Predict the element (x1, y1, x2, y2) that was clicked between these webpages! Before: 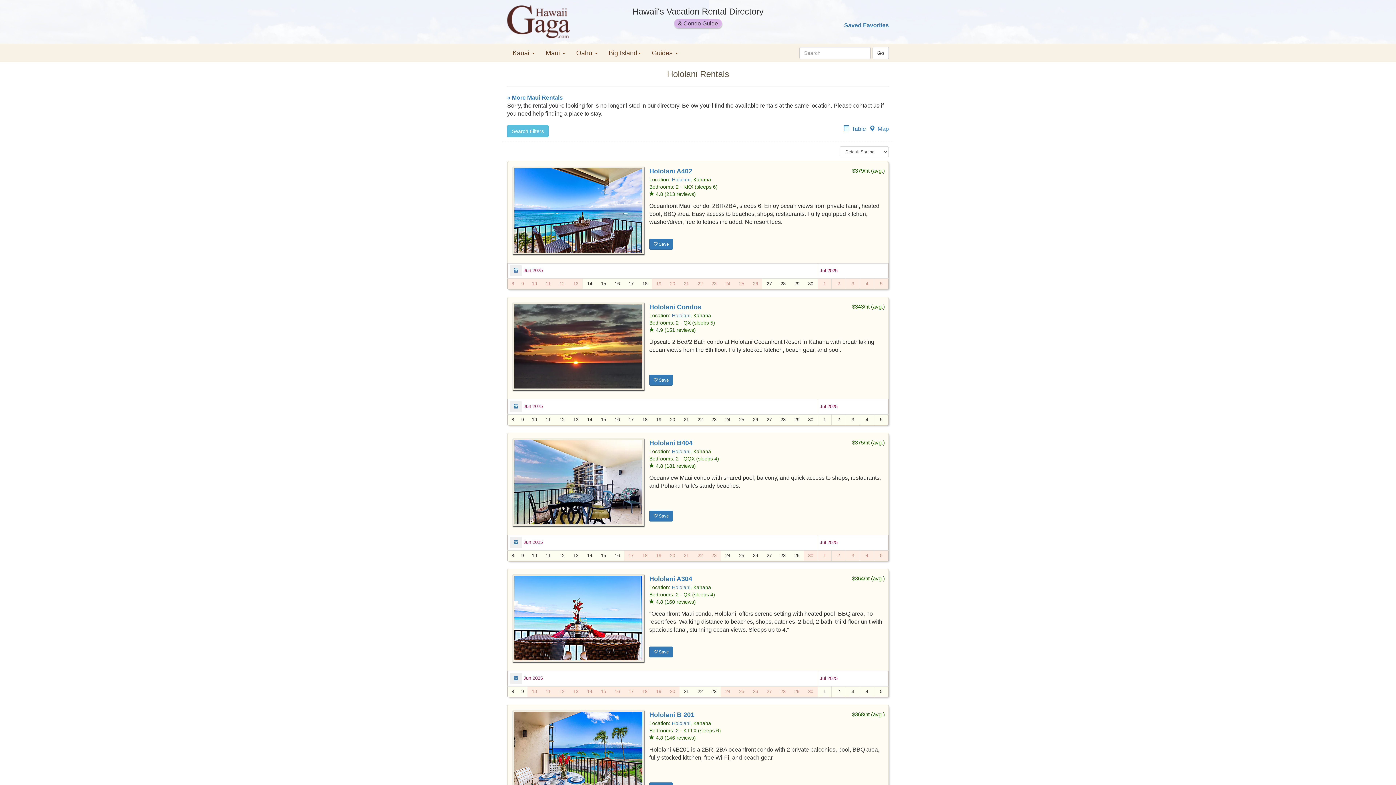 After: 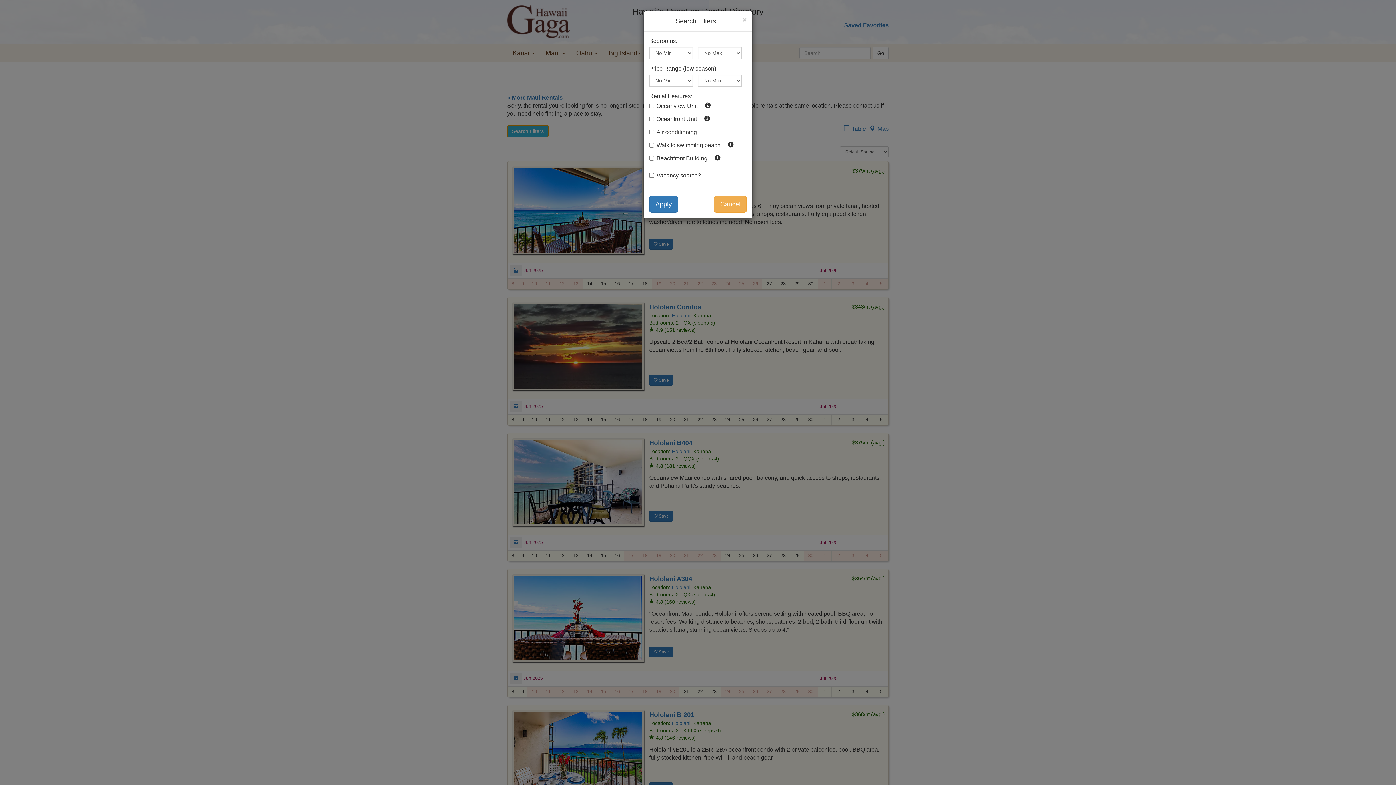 Action: label: Search Filters bbox: (507, 125, 548, 137)